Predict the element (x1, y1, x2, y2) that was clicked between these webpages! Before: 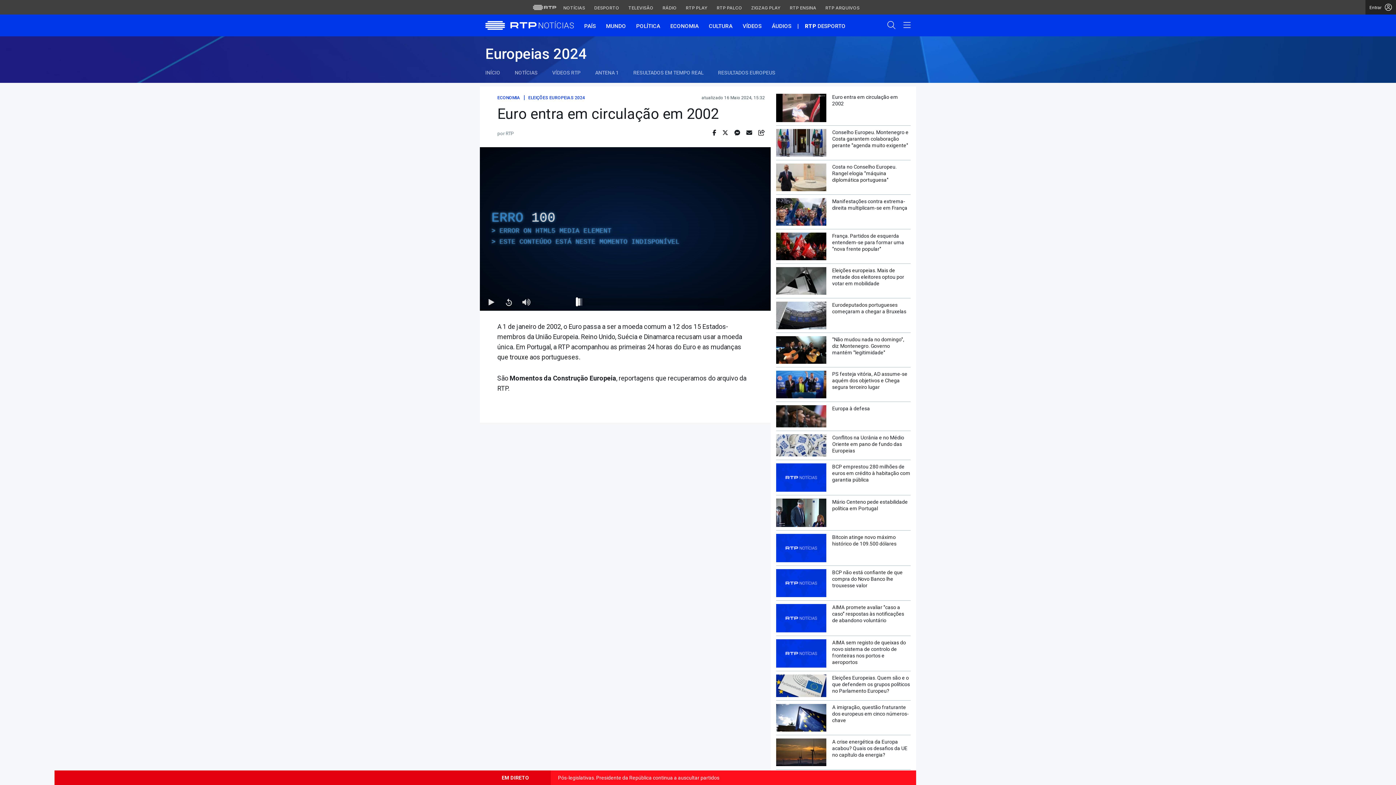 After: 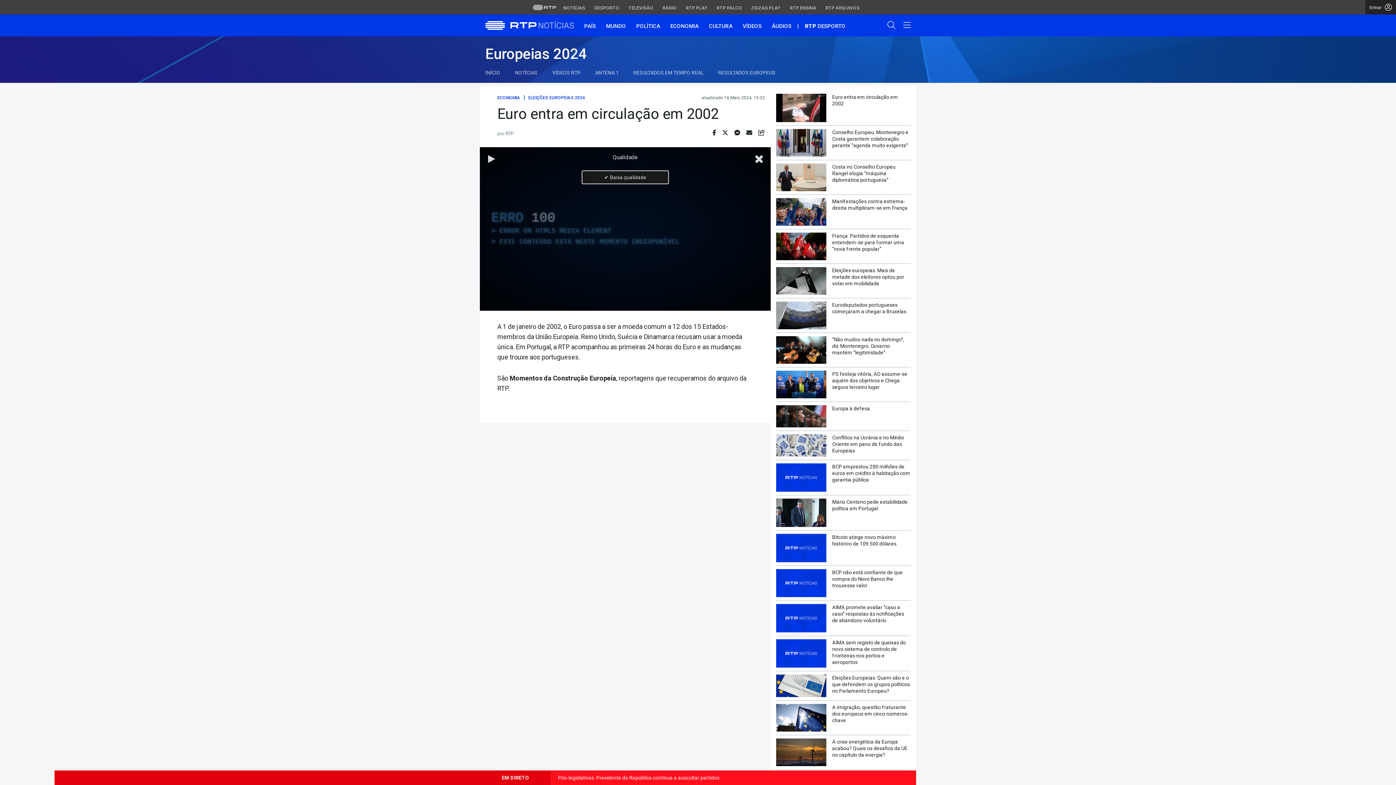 Action: bbox: (733, 293, 750, 310) label: Qualidade